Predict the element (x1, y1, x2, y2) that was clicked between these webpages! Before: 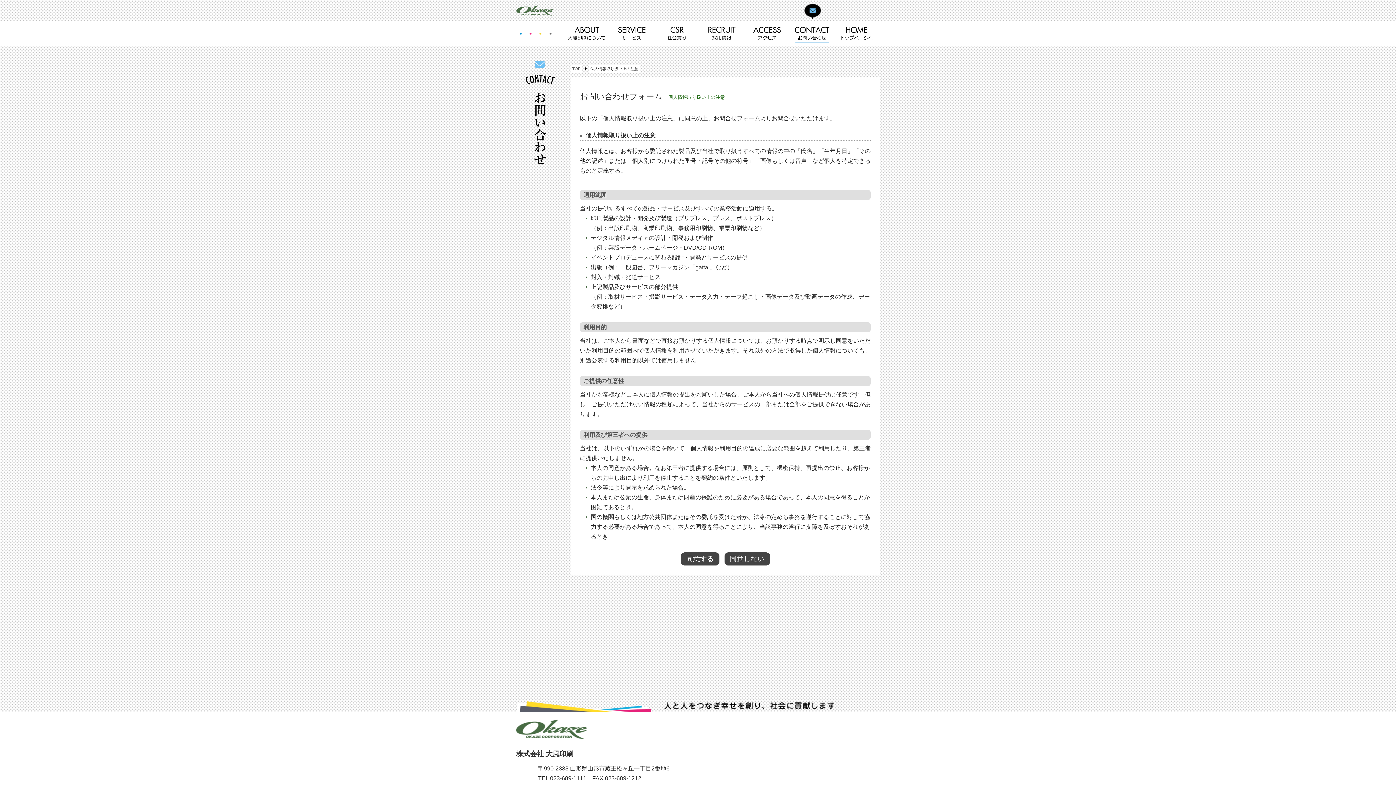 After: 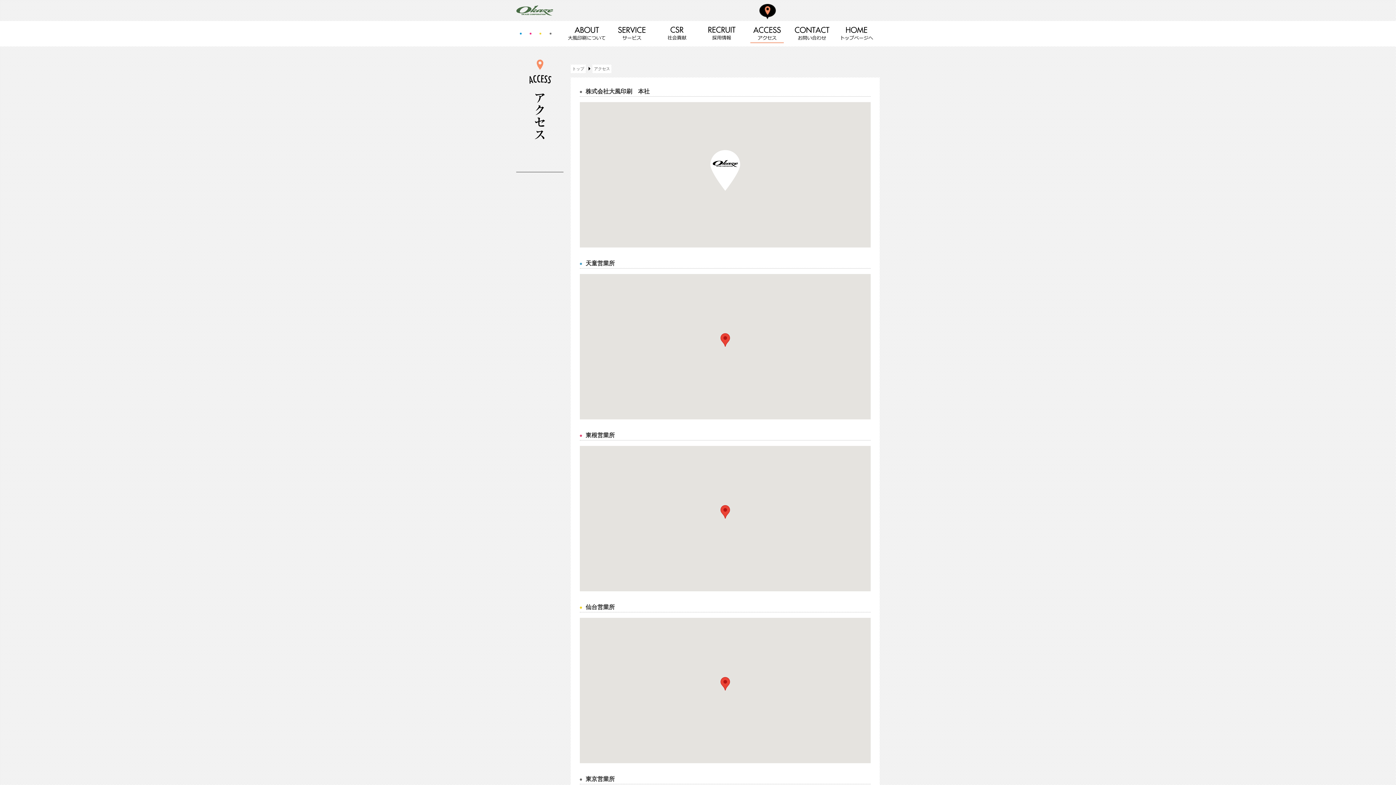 Action: bbox: (746, 21, 788, 45)